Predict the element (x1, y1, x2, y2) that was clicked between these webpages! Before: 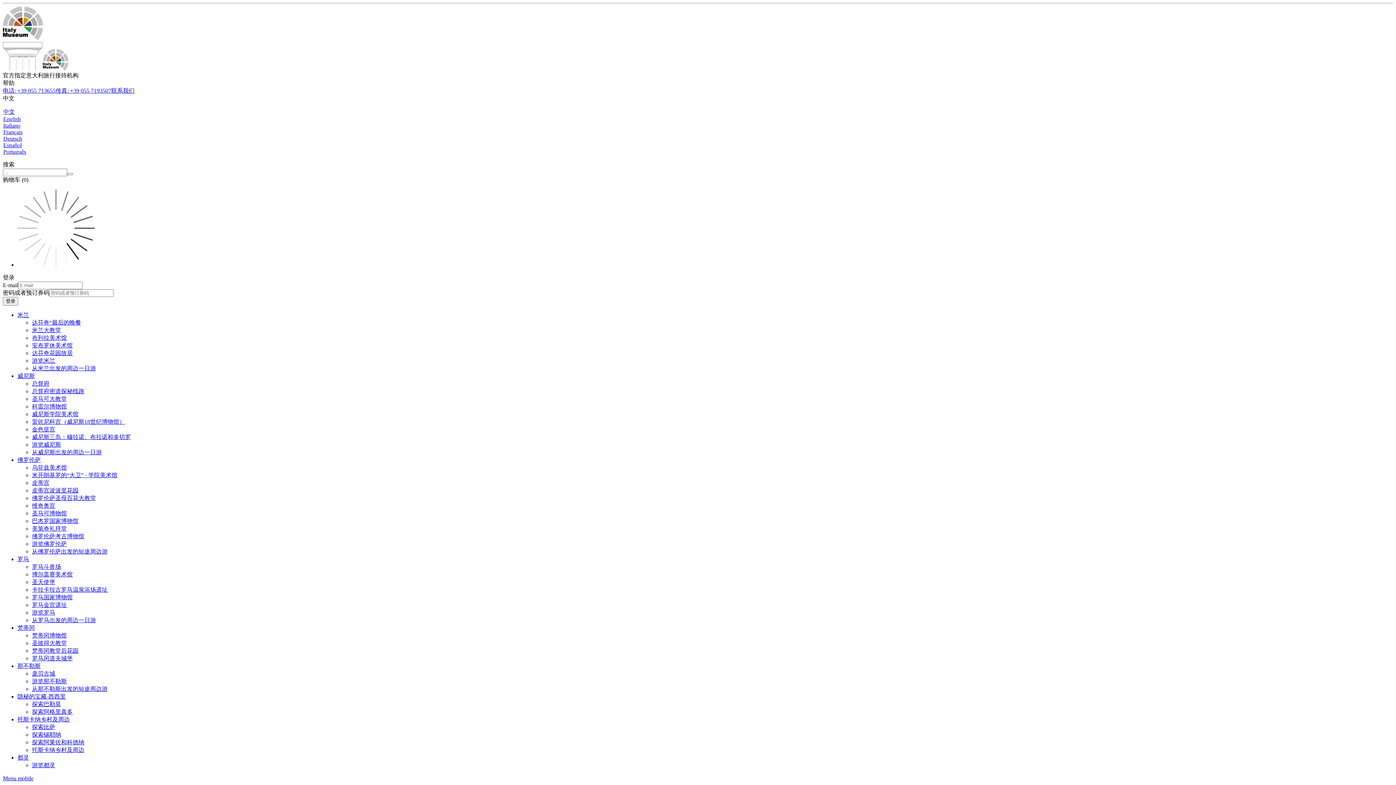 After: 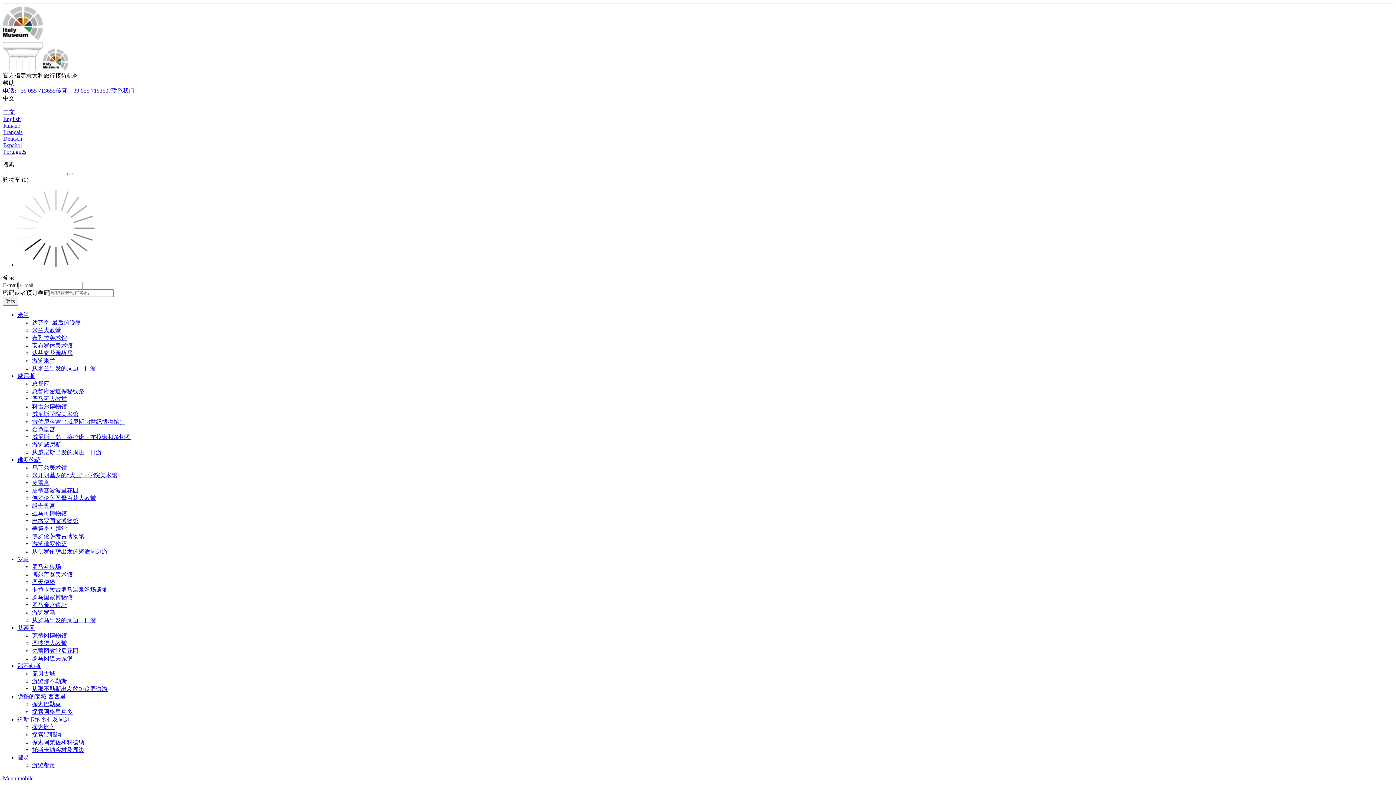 Action: bbox: (32, 594, 72, 600) label: 罗马国家博物馆